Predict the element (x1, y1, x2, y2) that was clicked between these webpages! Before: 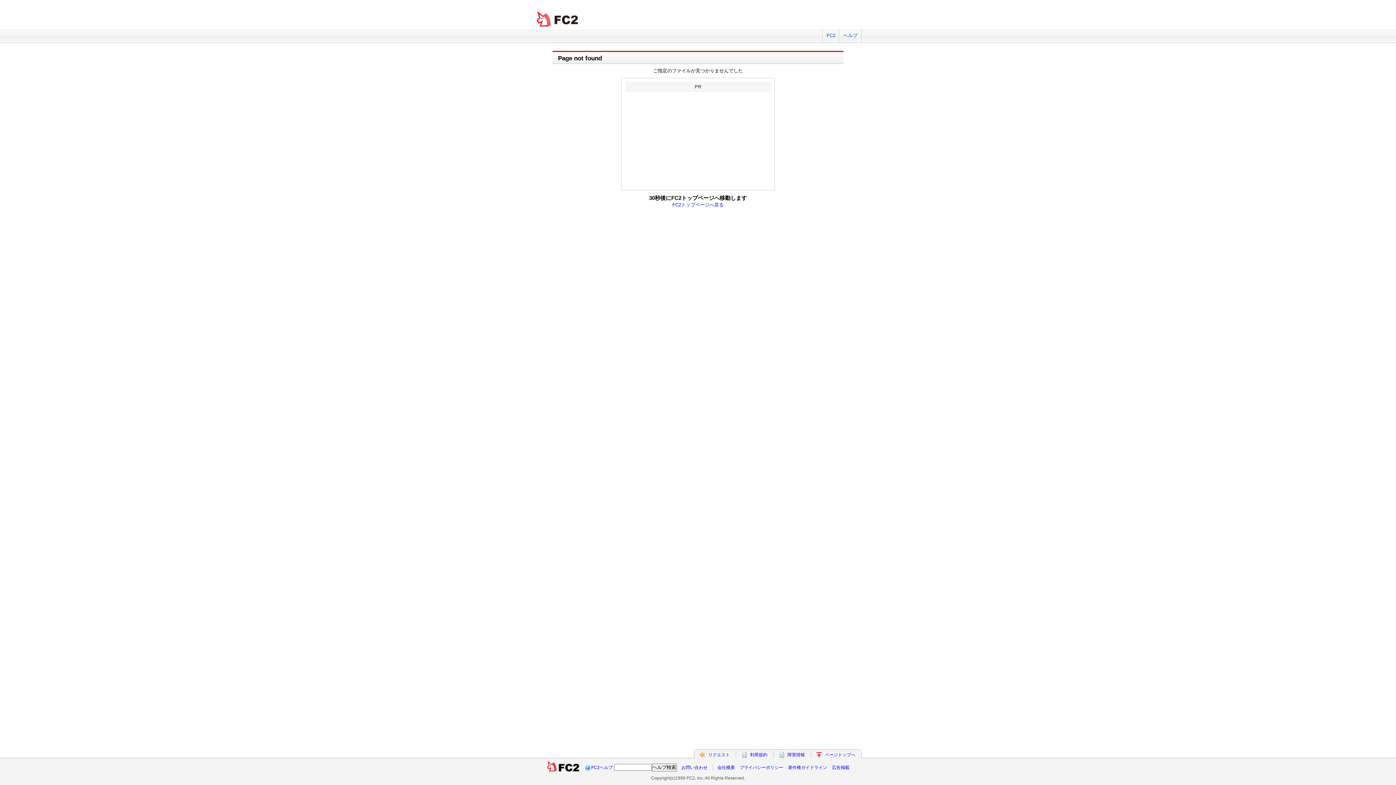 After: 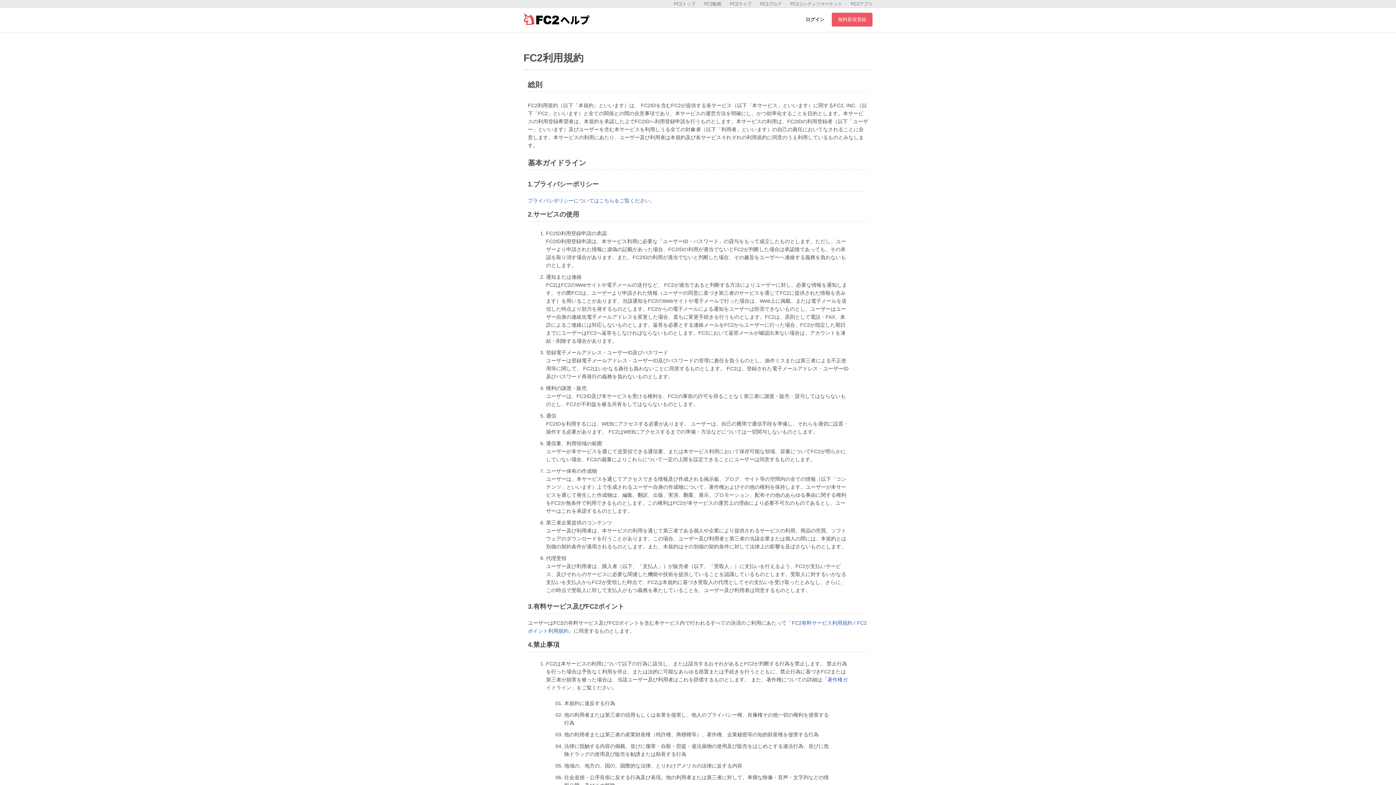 Action: bbox: (750, 752, 767, 757) label: 利用規約